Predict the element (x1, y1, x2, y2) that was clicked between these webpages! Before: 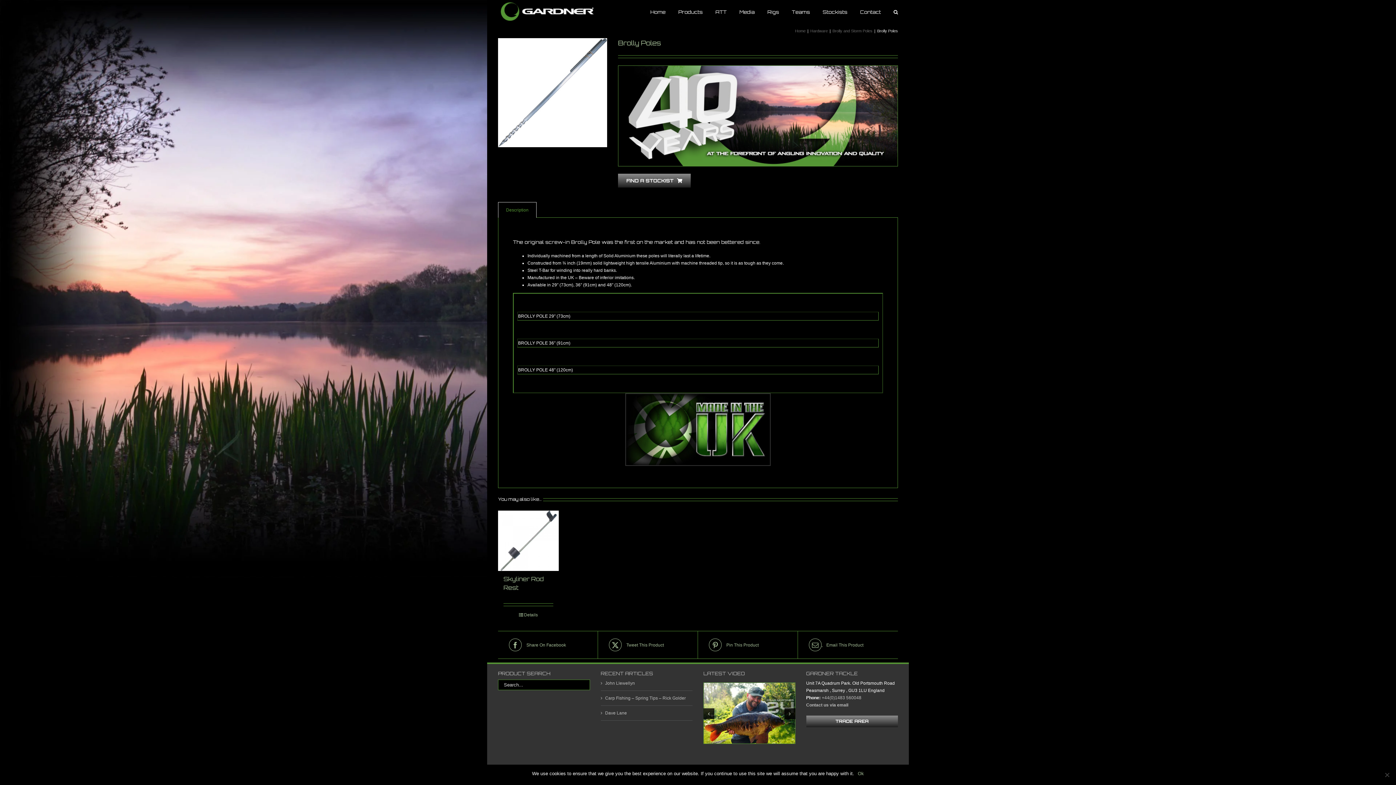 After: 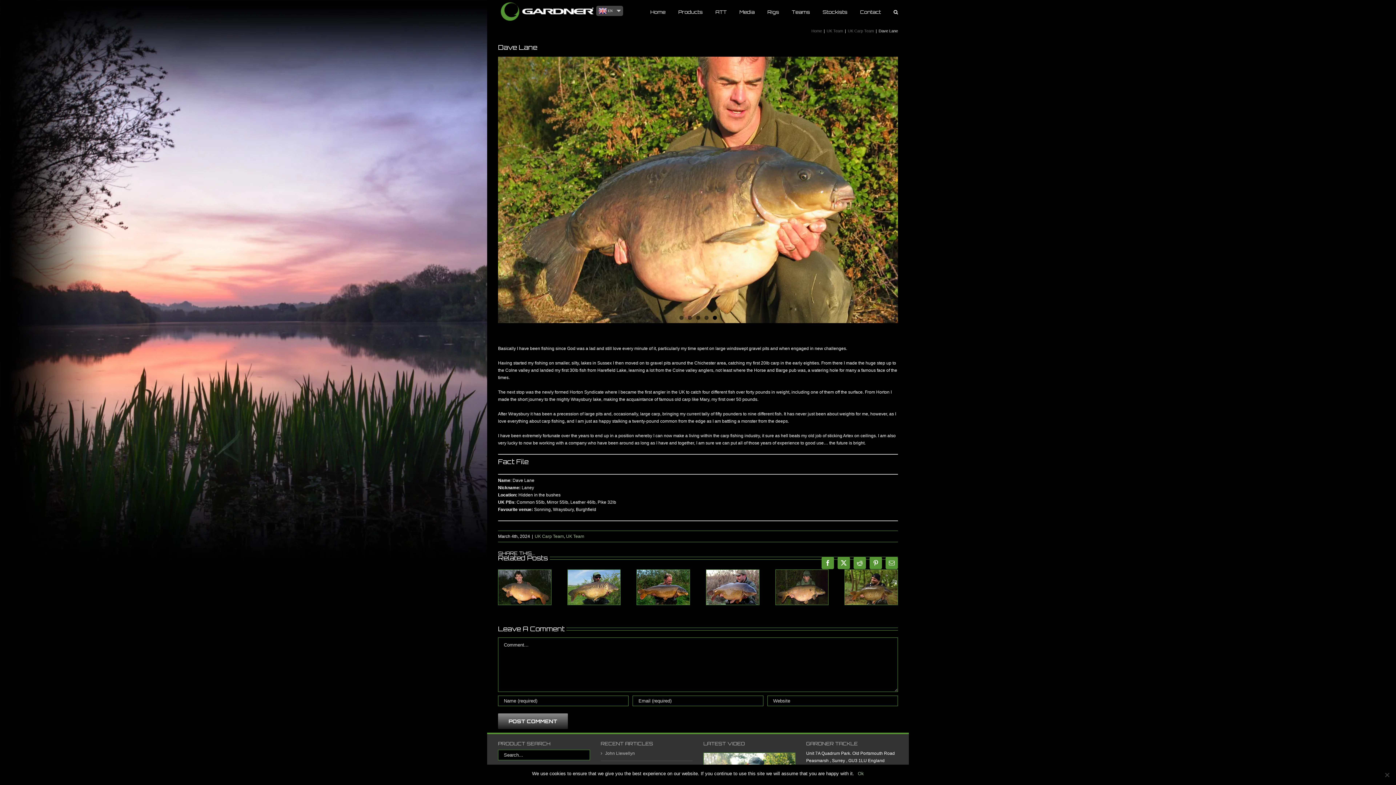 Action: bbox: (605, 709, 689, 717) label: Dave Lane